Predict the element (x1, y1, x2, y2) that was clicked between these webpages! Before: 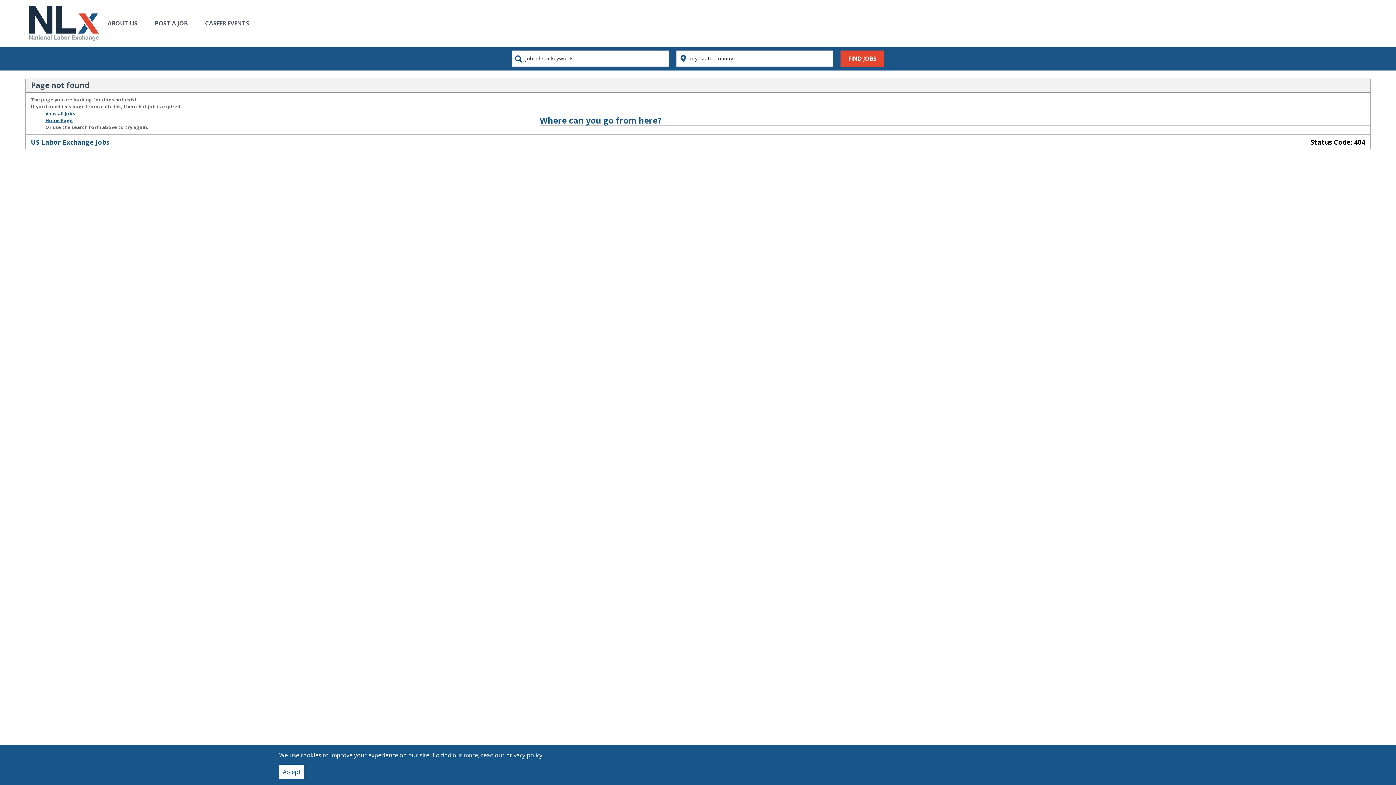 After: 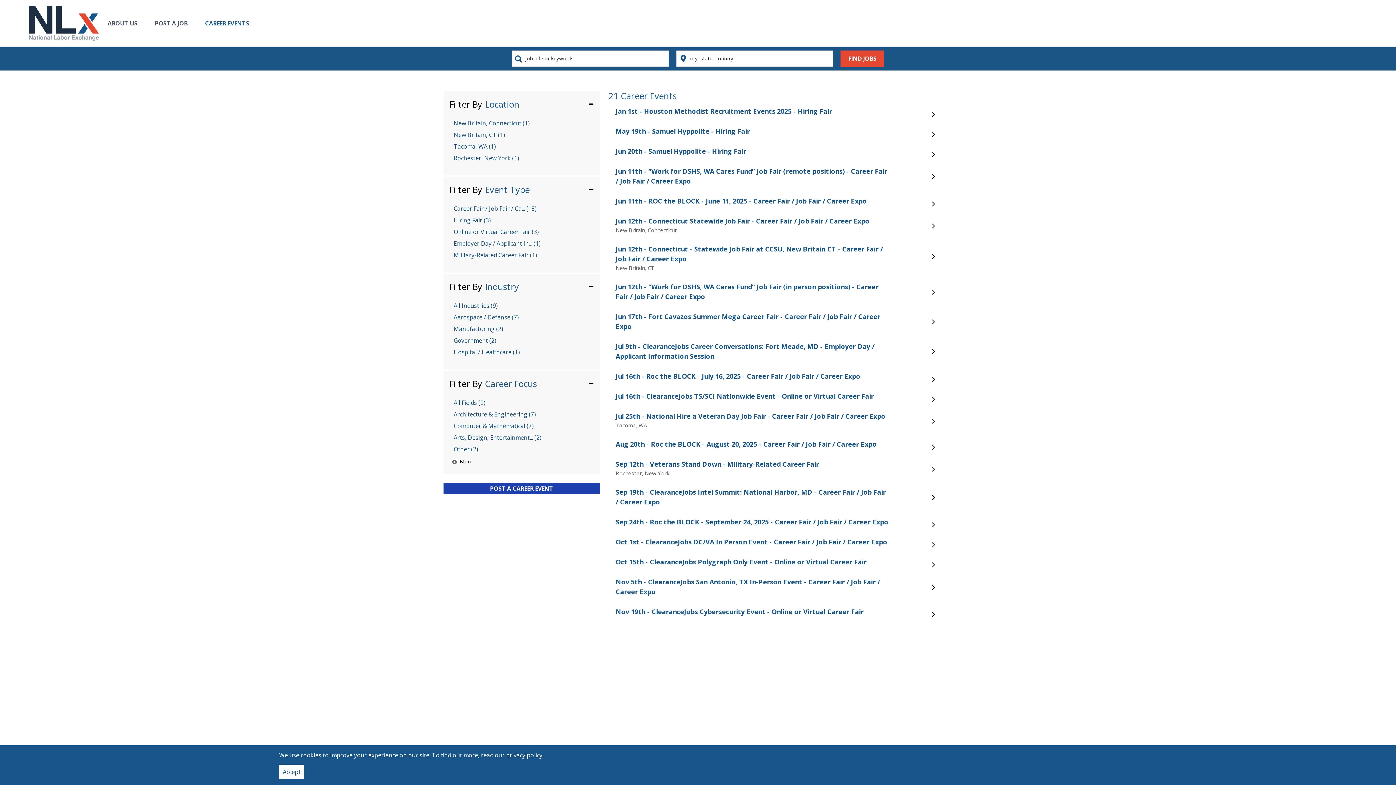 Action: label: CAREER EVENTS bbox: (202, 15, 264, 30)